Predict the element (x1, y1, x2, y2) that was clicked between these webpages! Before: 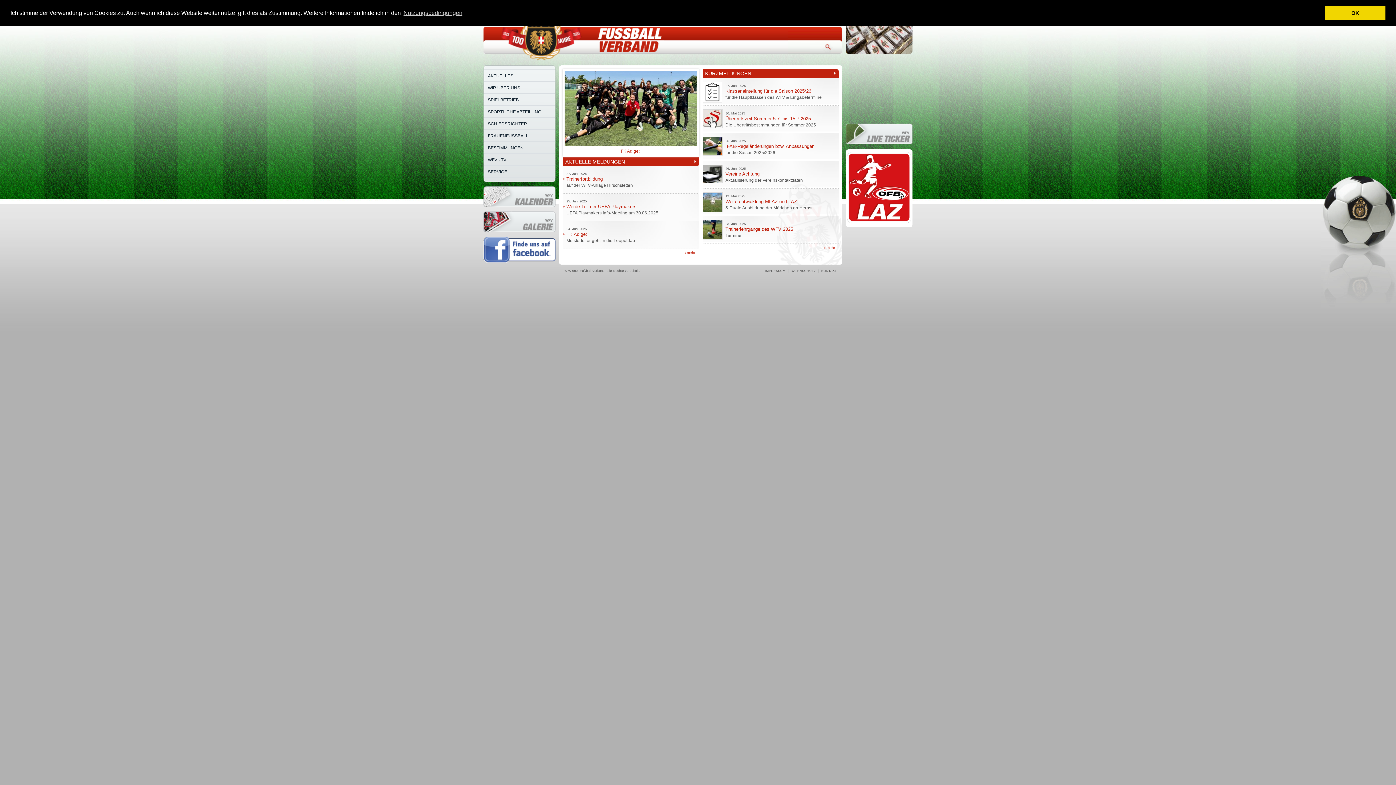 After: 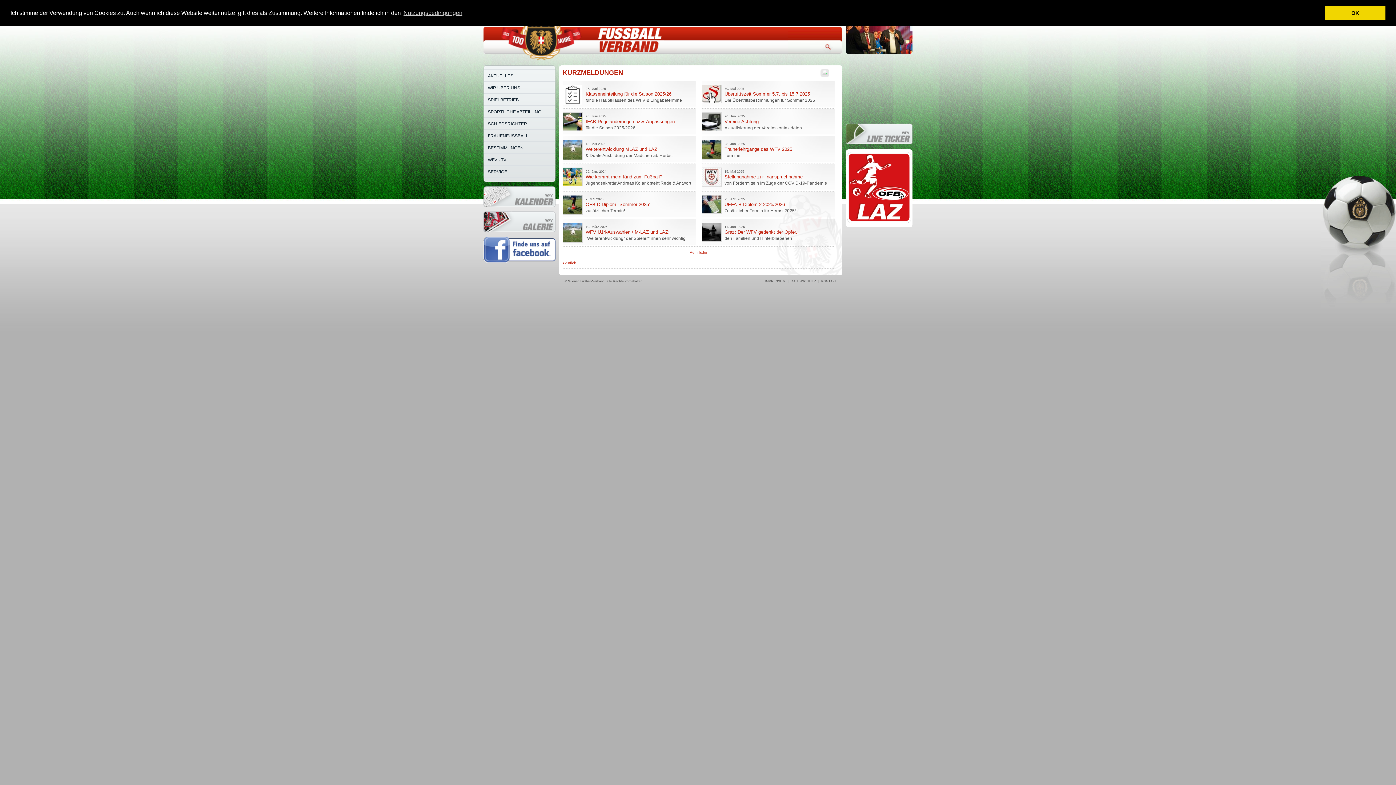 Action: label:  mehr bbox: (702, 243, 838, 253)